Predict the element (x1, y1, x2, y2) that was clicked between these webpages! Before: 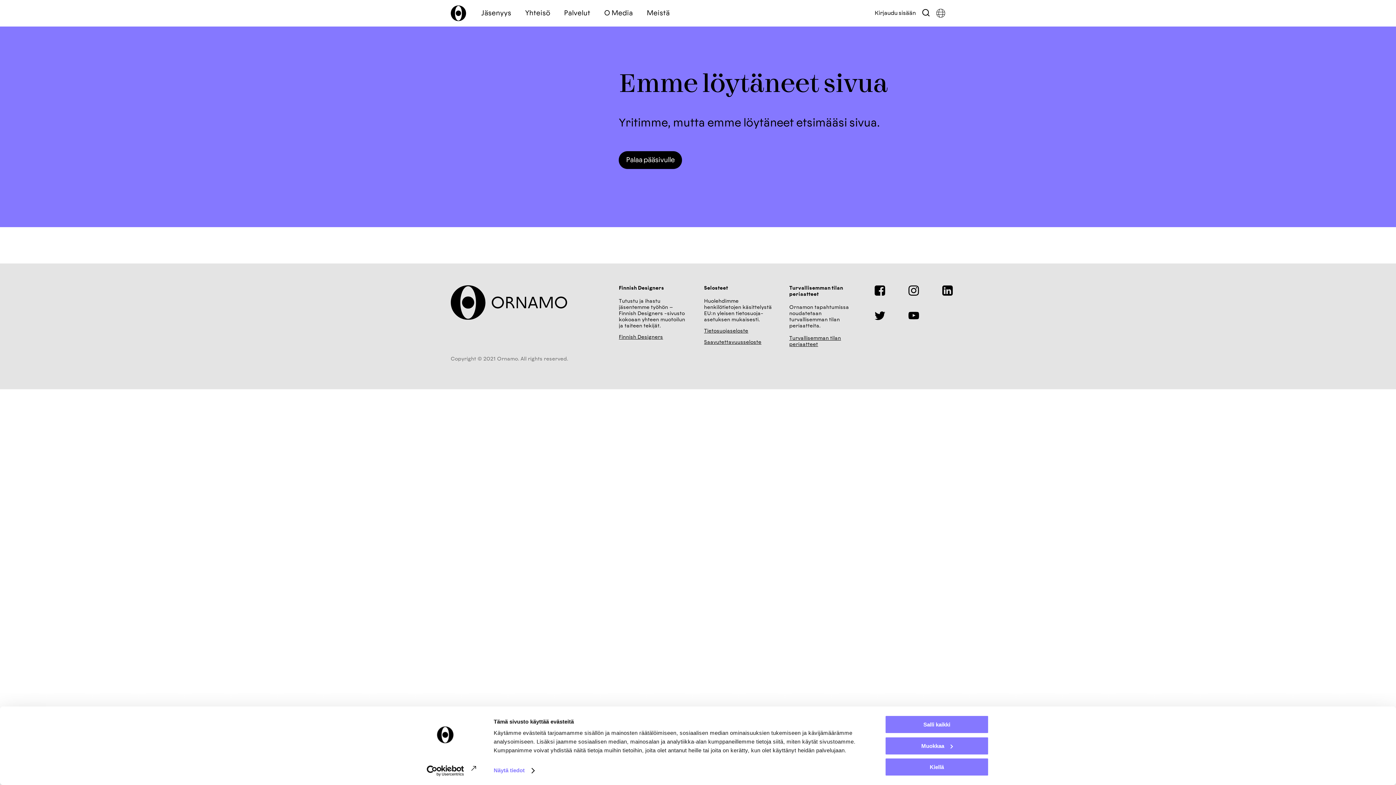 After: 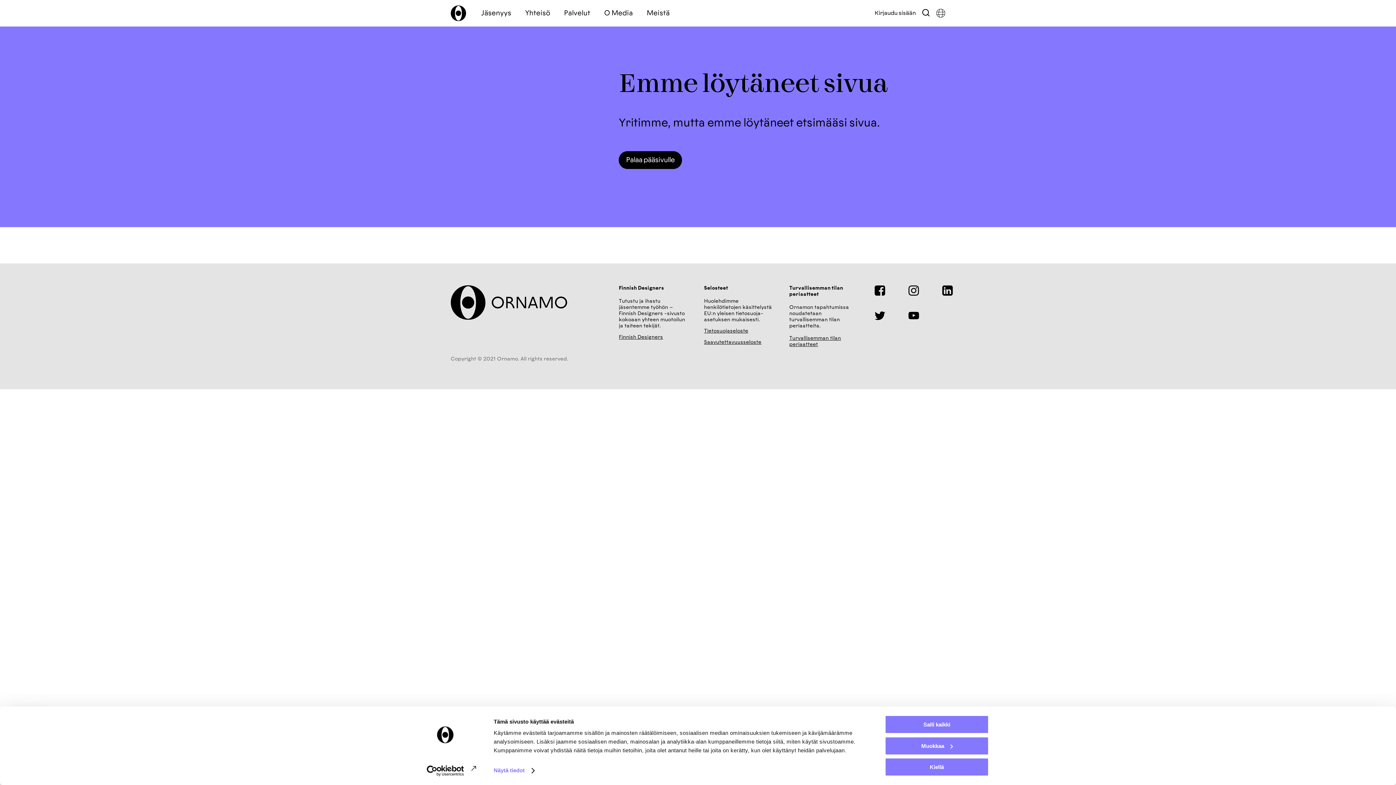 Action: bbox: (874, 285, 894, 296)